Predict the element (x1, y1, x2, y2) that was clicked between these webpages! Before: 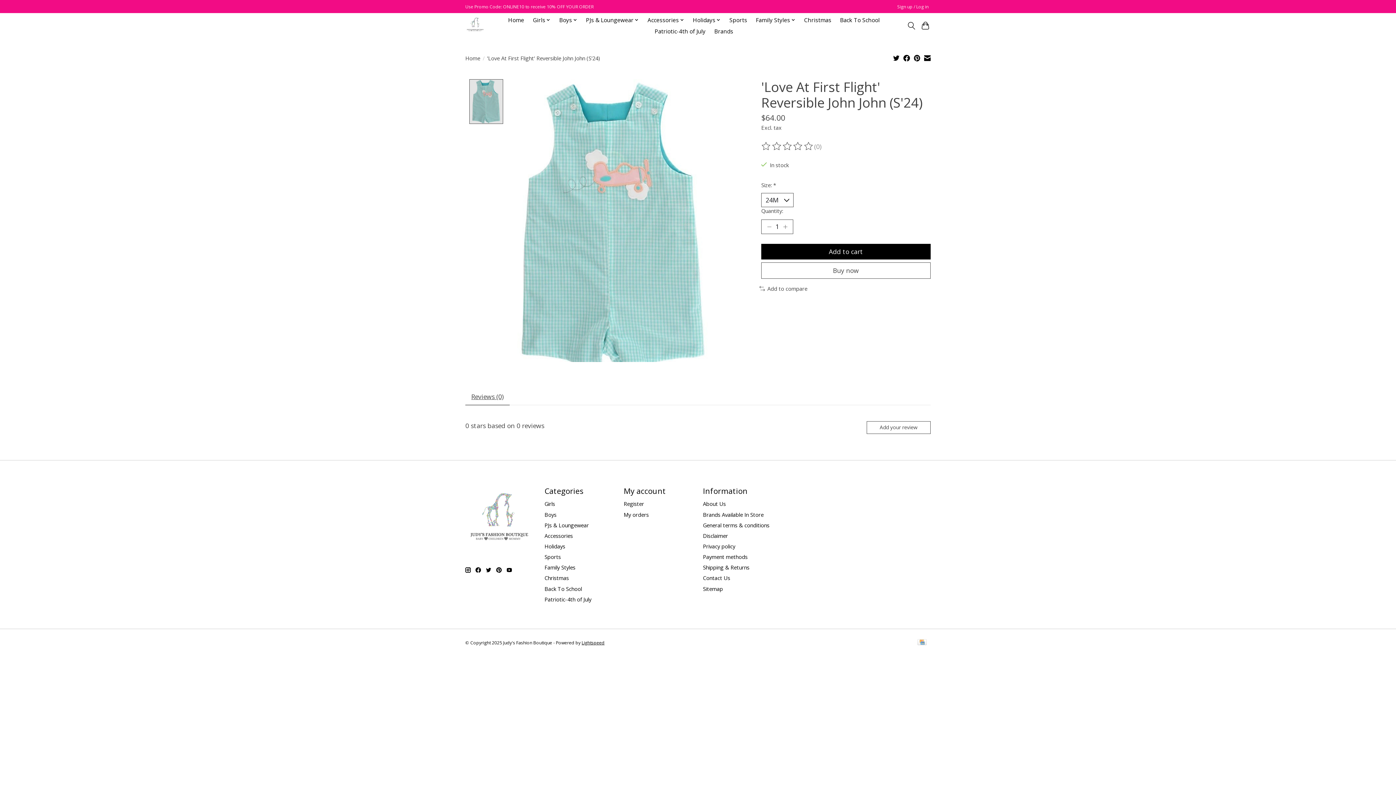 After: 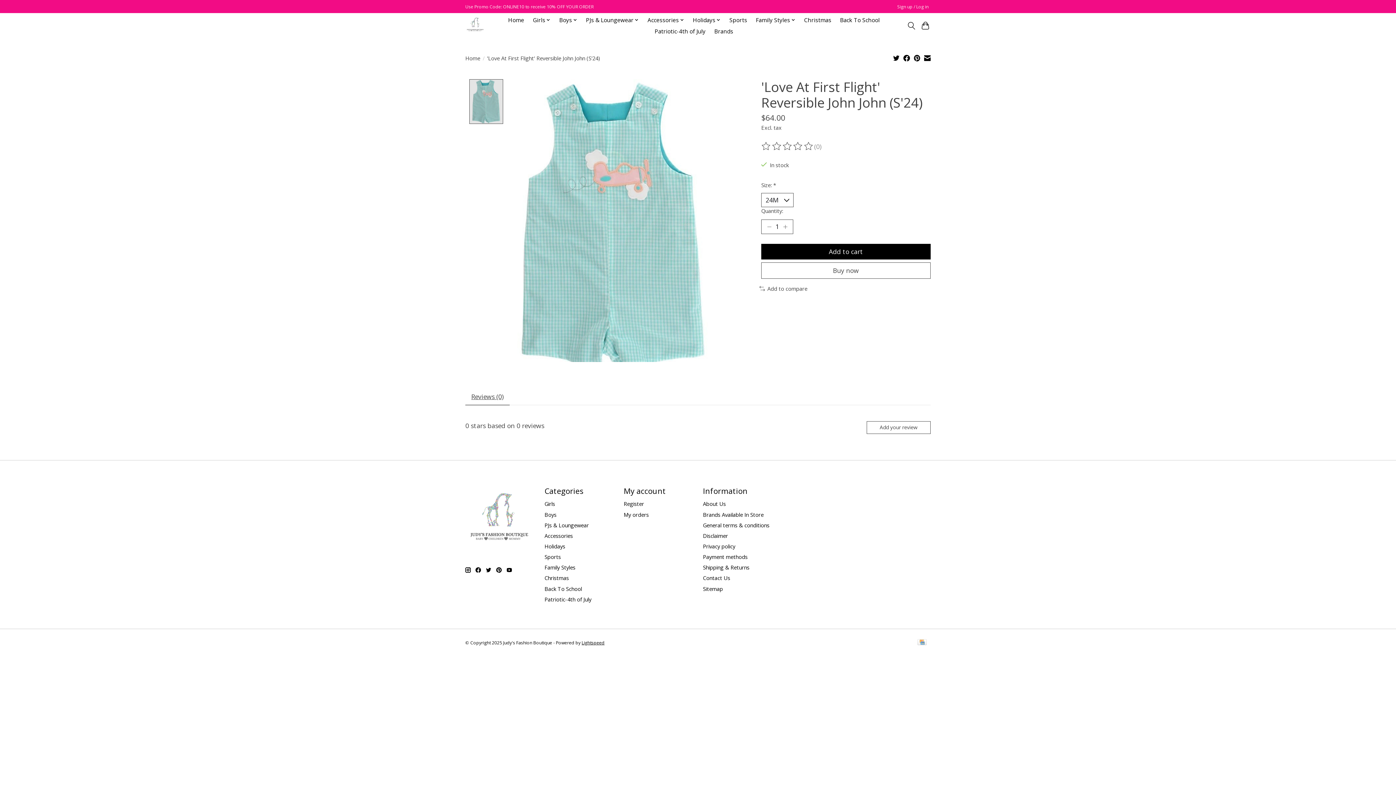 Action: bbox: (903, 54, 910, 63)